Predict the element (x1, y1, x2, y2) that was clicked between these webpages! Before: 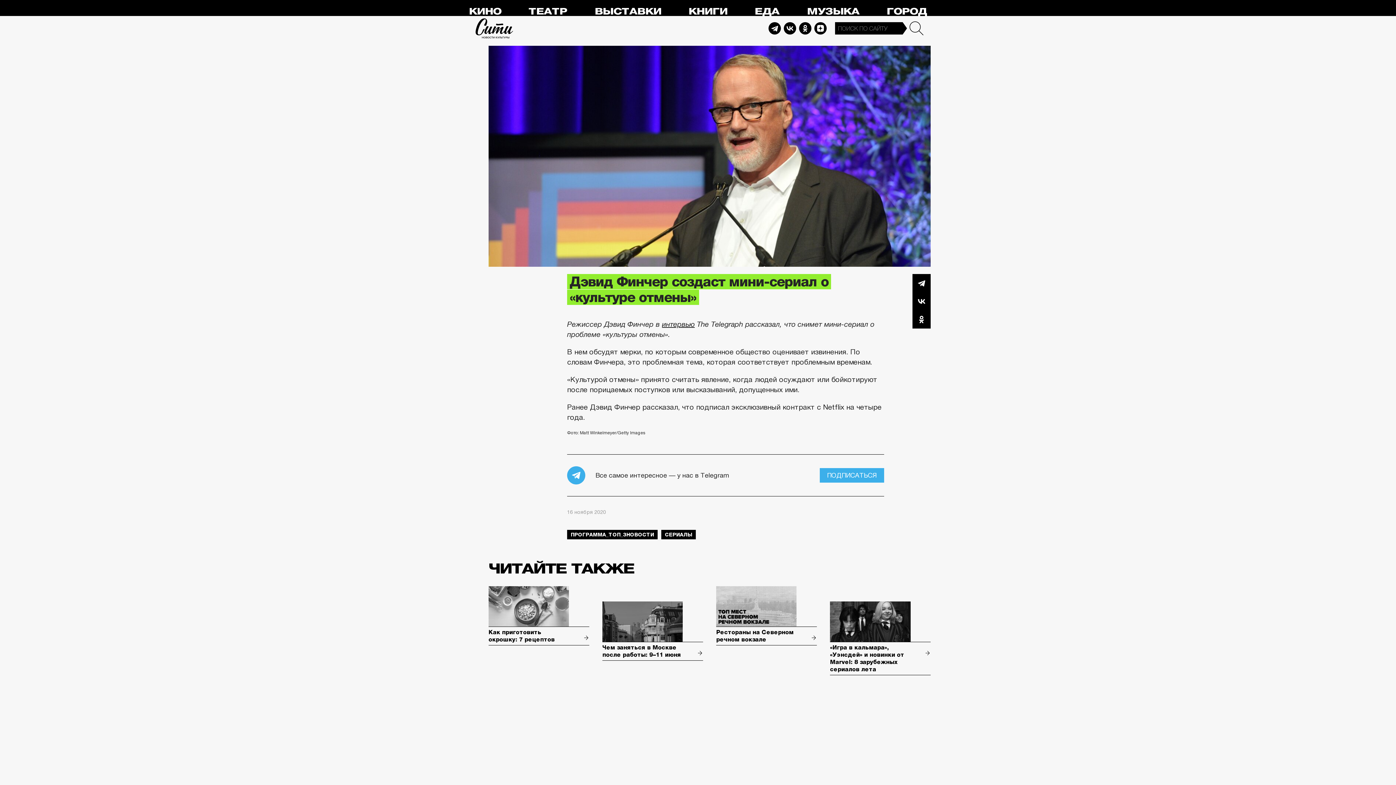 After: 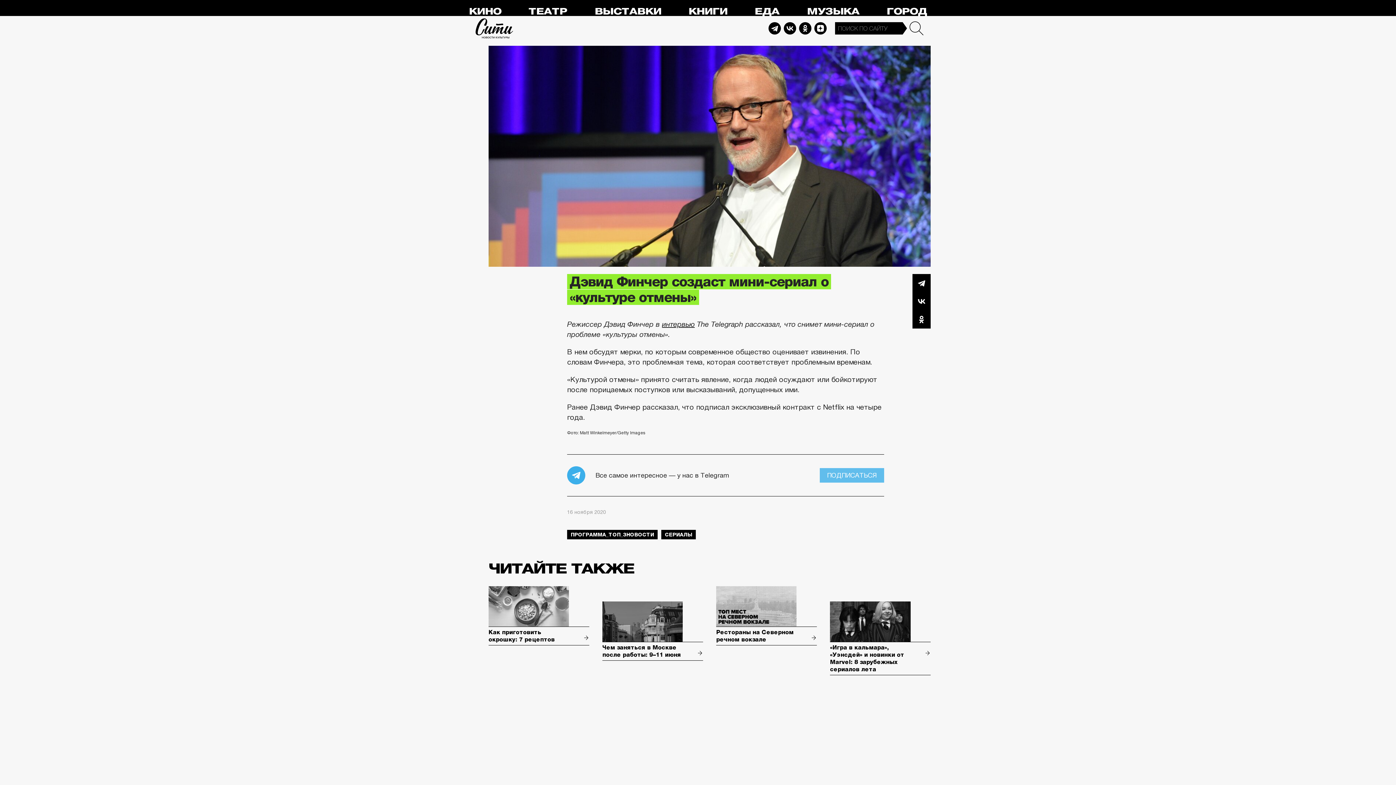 Action: label: ПОДПИСАТЬСЯ bbox: (820, 468, 884, 482)